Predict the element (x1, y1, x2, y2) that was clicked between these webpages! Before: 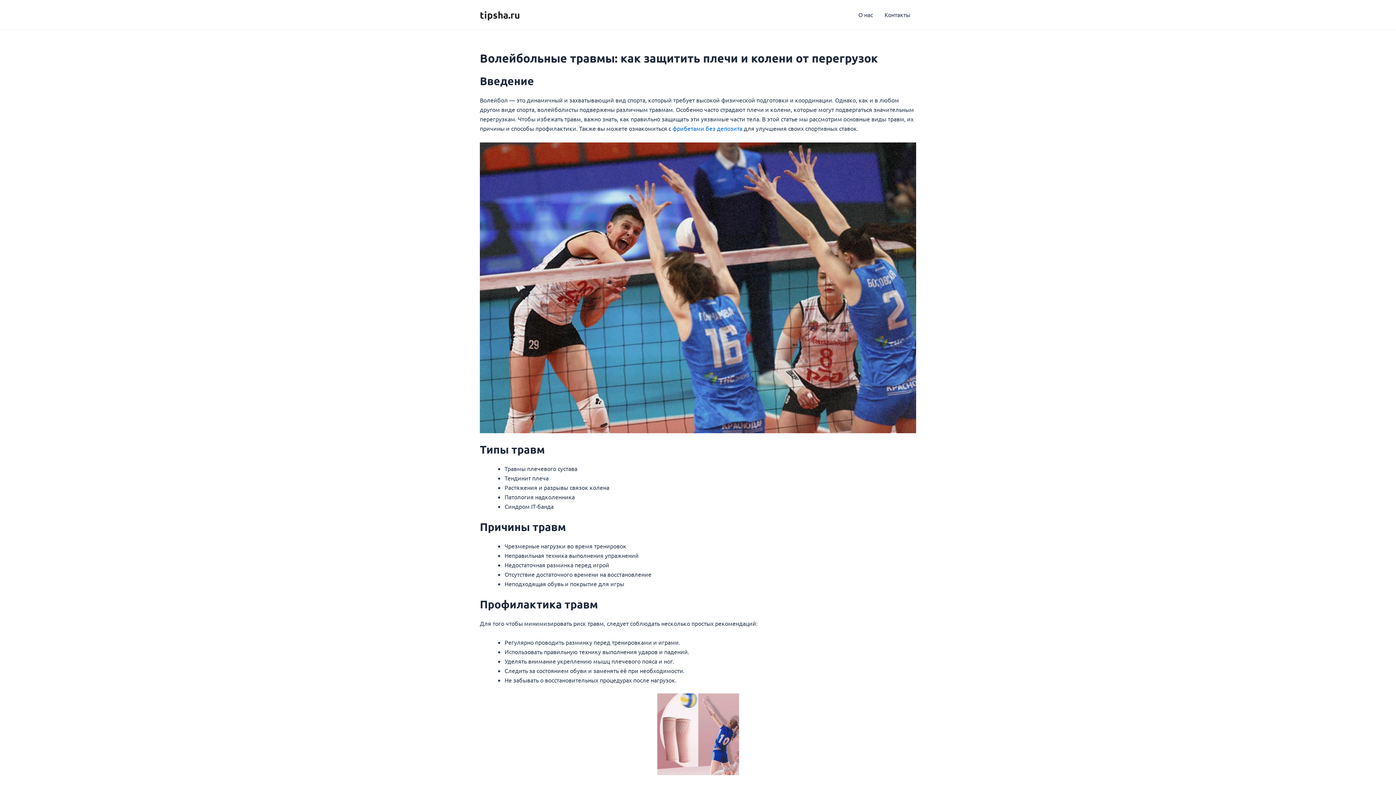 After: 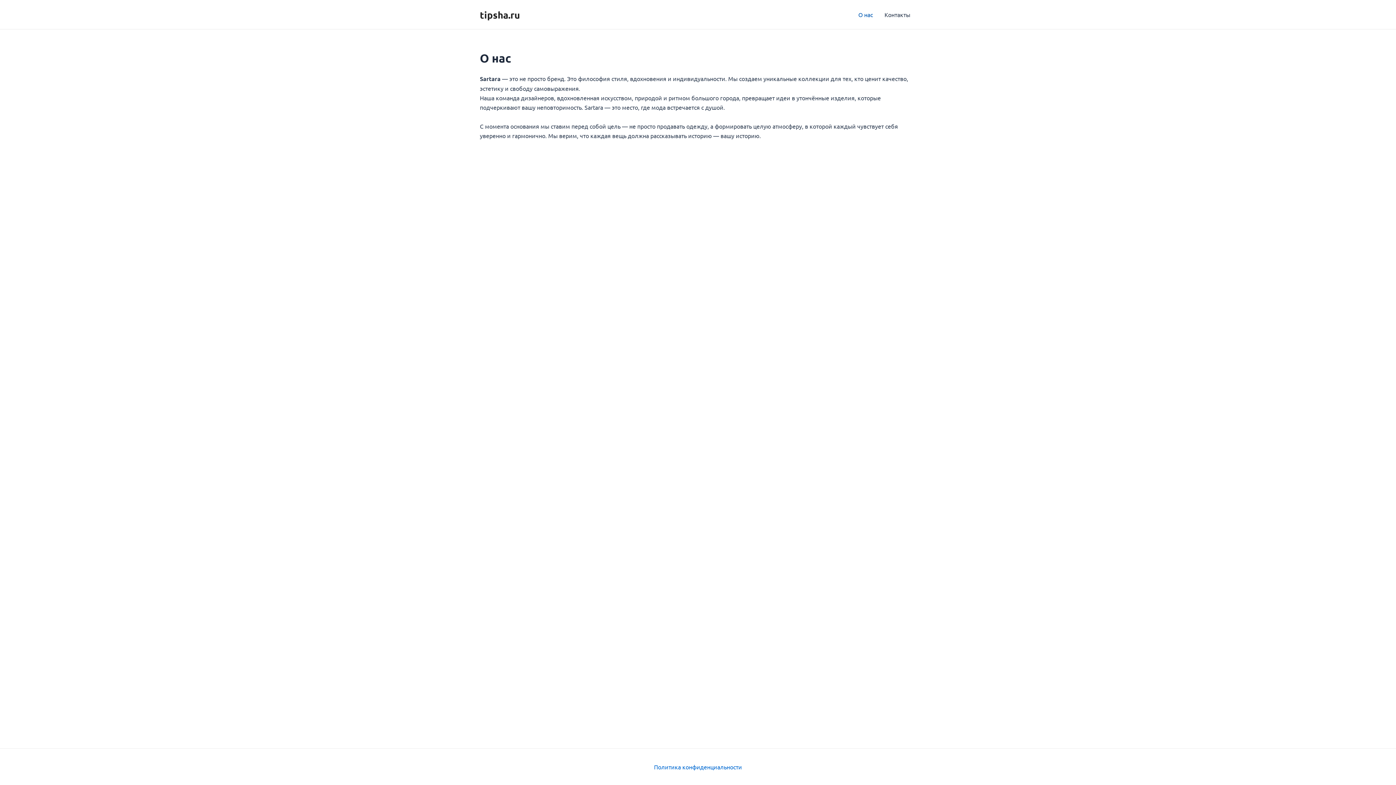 Action: label: О нас bbox: (852, 0, 878, 29)